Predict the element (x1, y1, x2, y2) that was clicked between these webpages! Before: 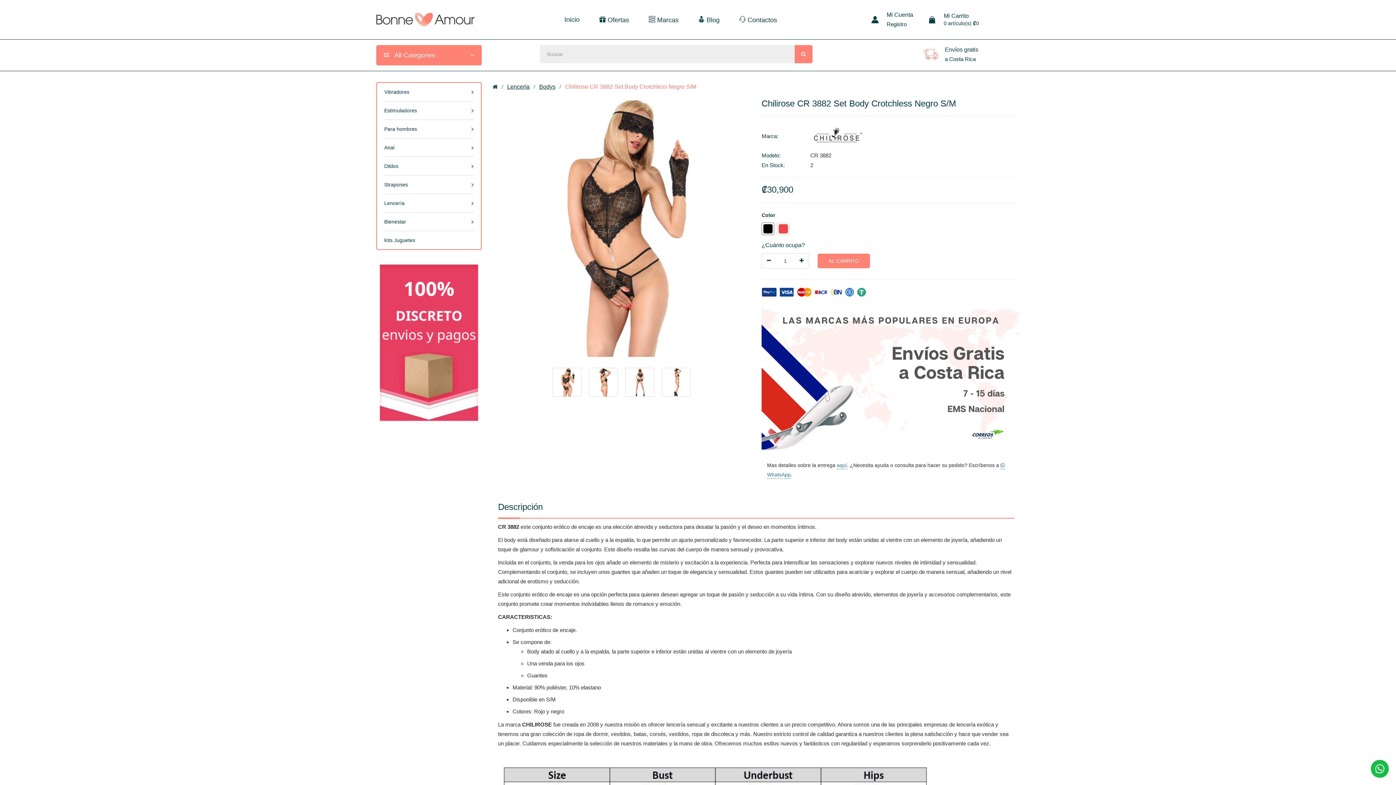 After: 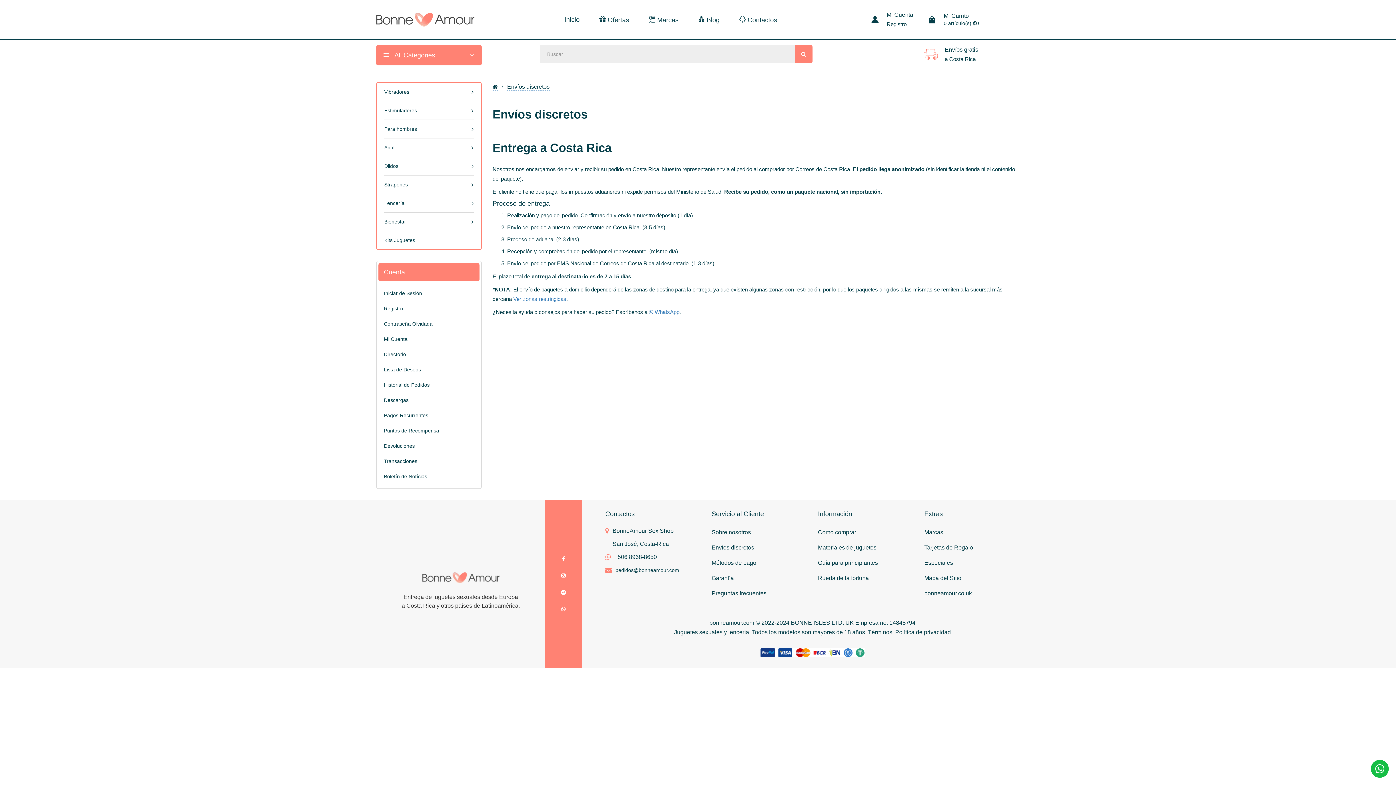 Action: bbox: (376, 261, 481, 424)